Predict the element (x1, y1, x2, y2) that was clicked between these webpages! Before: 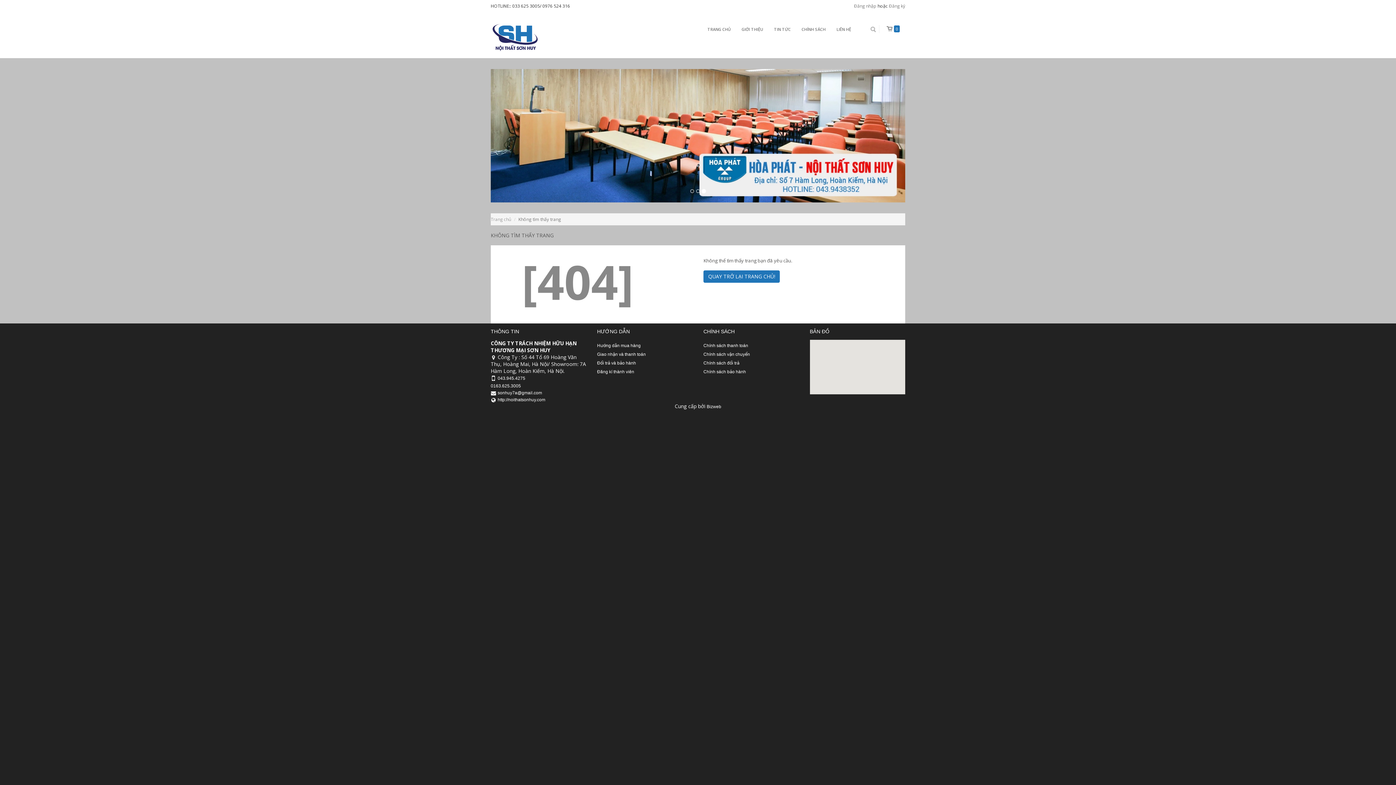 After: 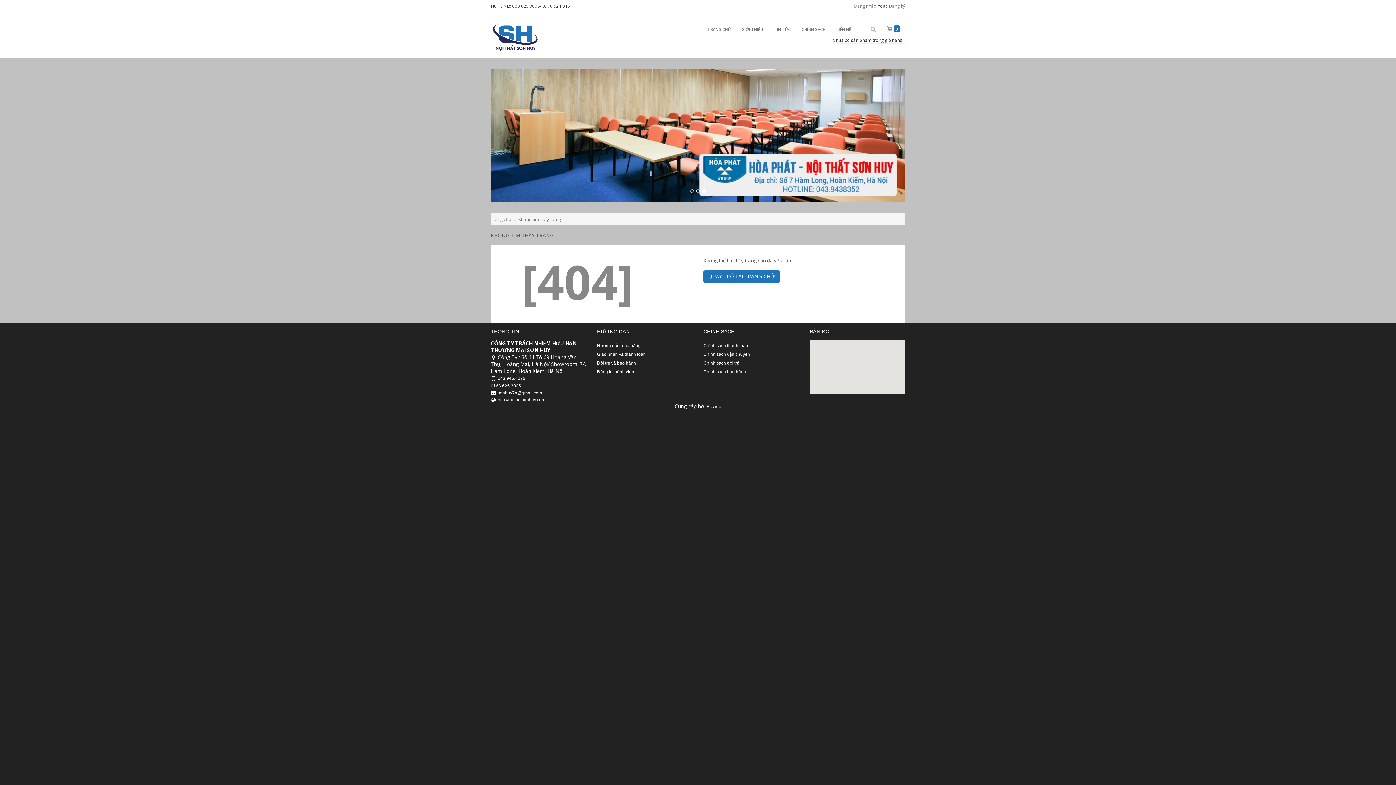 Action: bbox: (886, 25, 900, 33) label: 0